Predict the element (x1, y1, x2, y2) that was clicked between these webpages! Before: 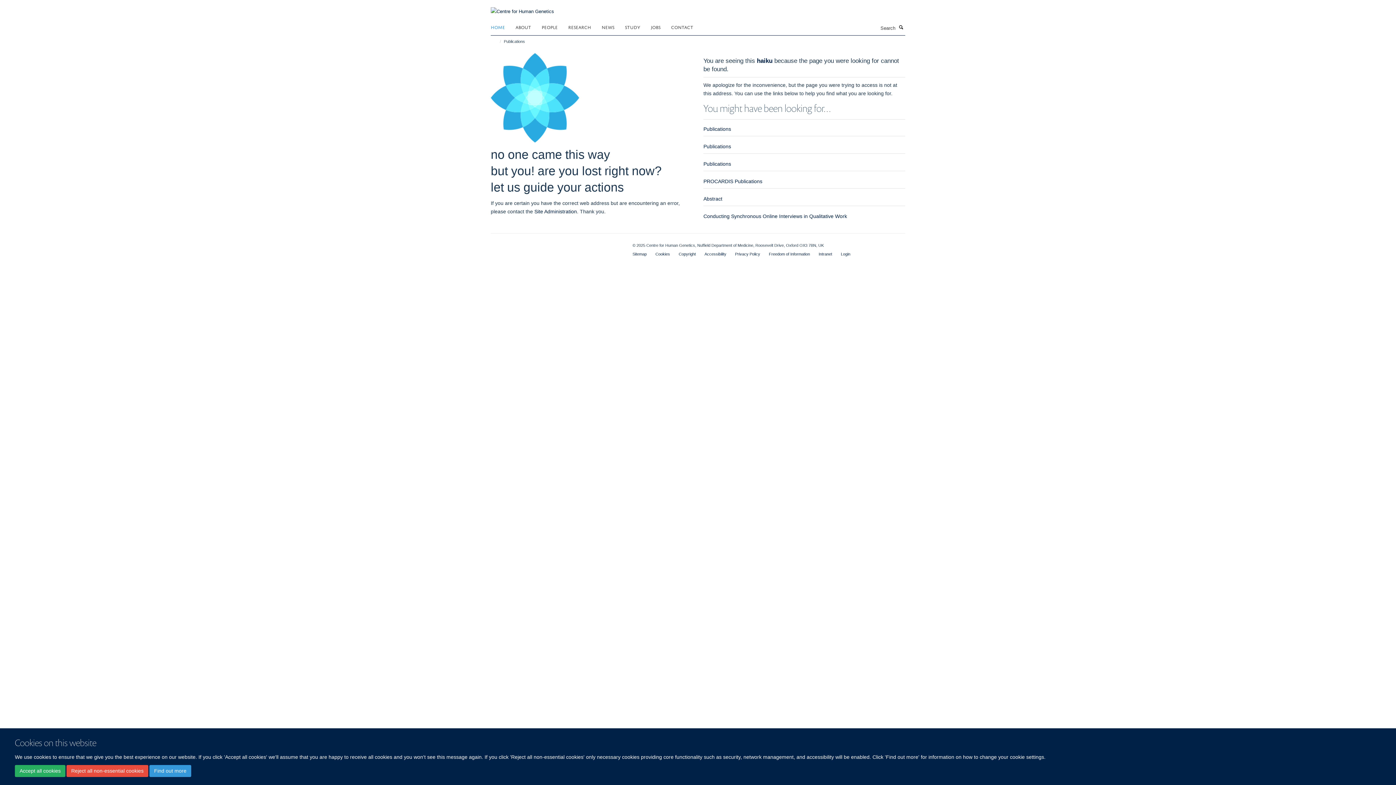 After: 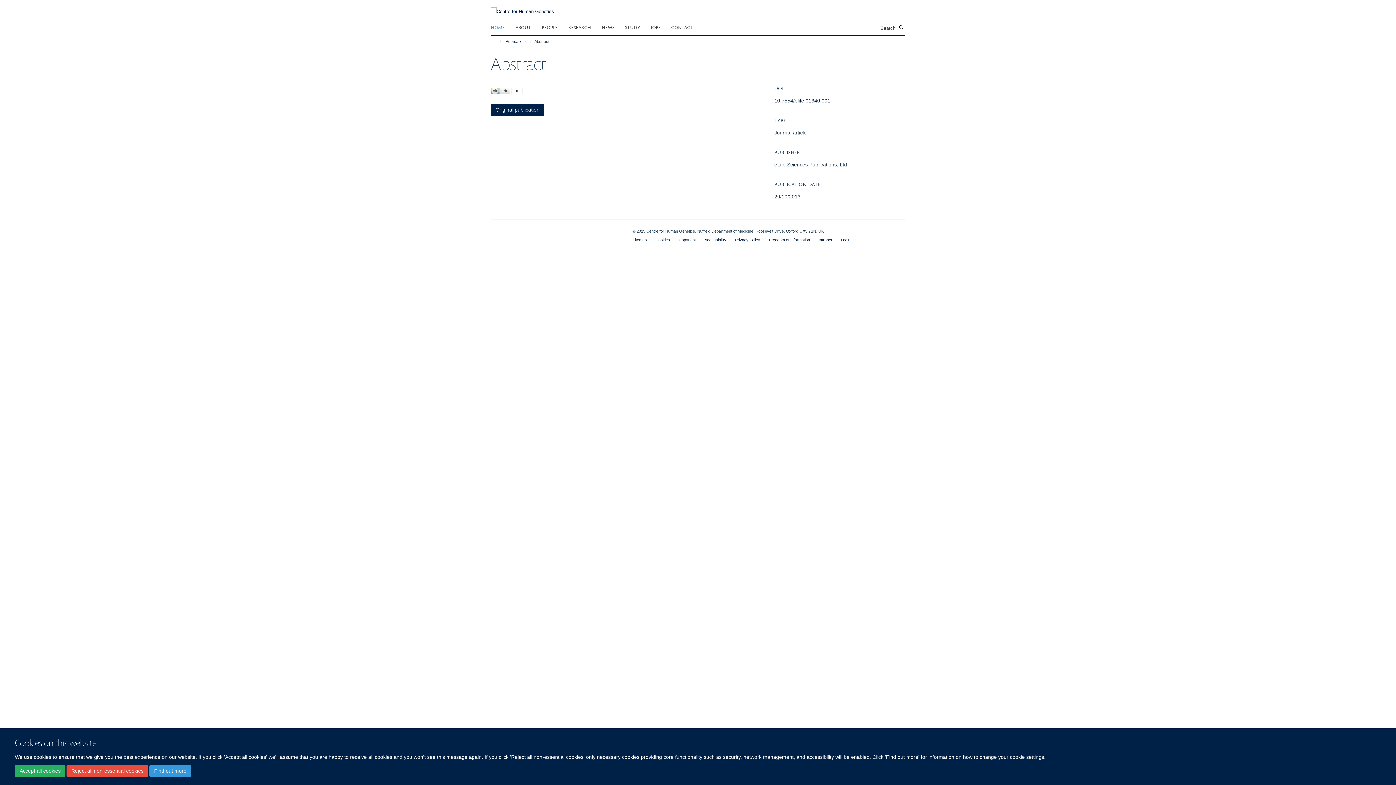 Action: label: Abstract bbox: (703, 195, 722, 201)